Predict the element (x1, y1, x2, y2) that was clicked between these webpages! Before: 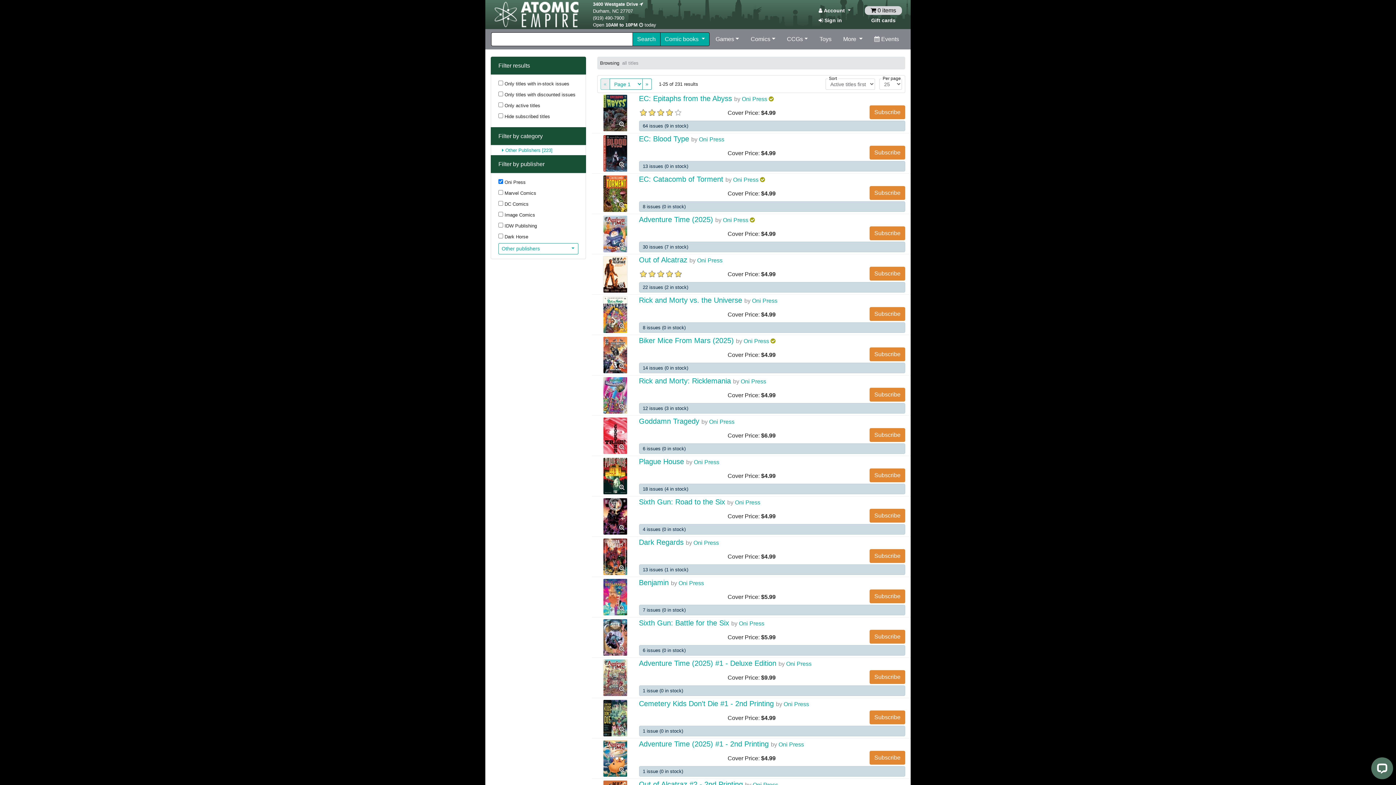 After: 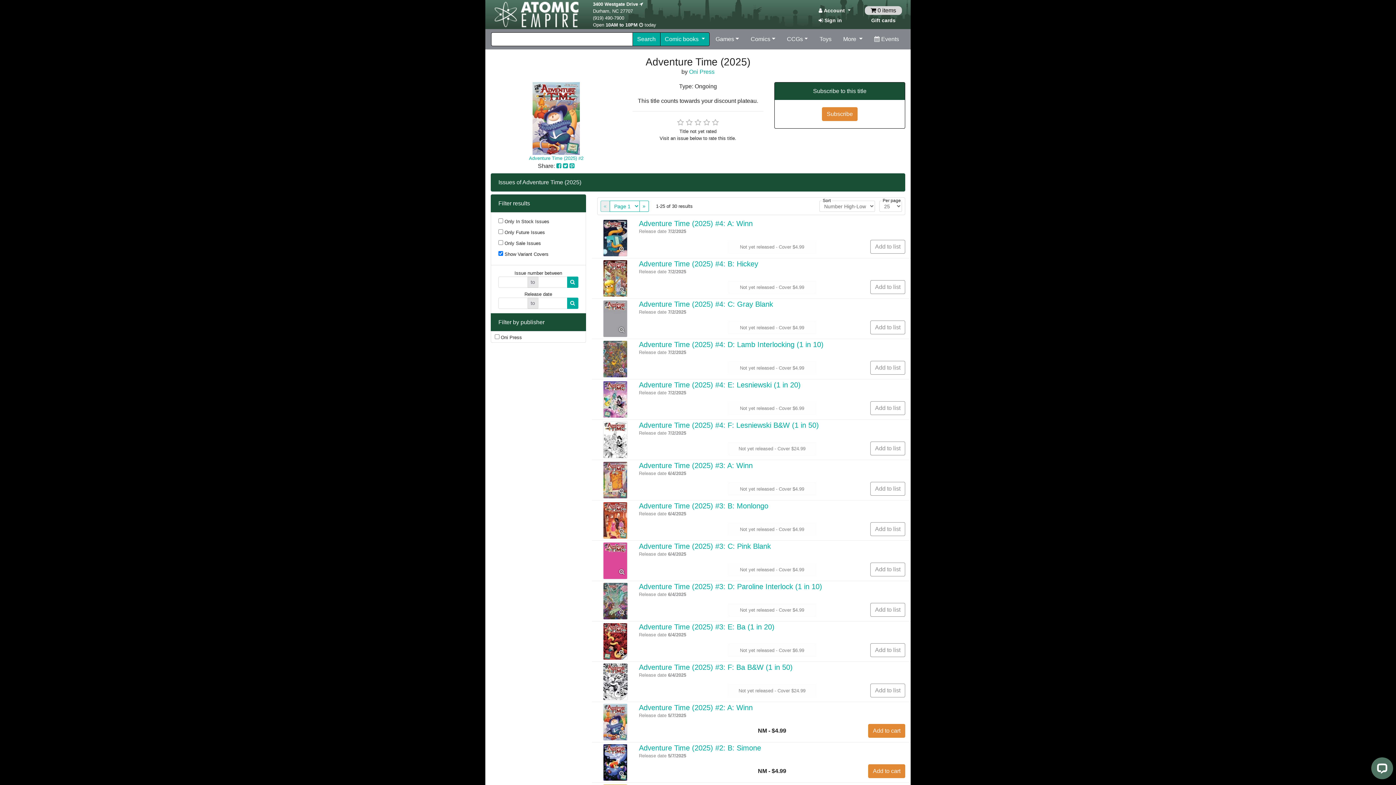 Action: bbox: (603, 230, 627, 236)